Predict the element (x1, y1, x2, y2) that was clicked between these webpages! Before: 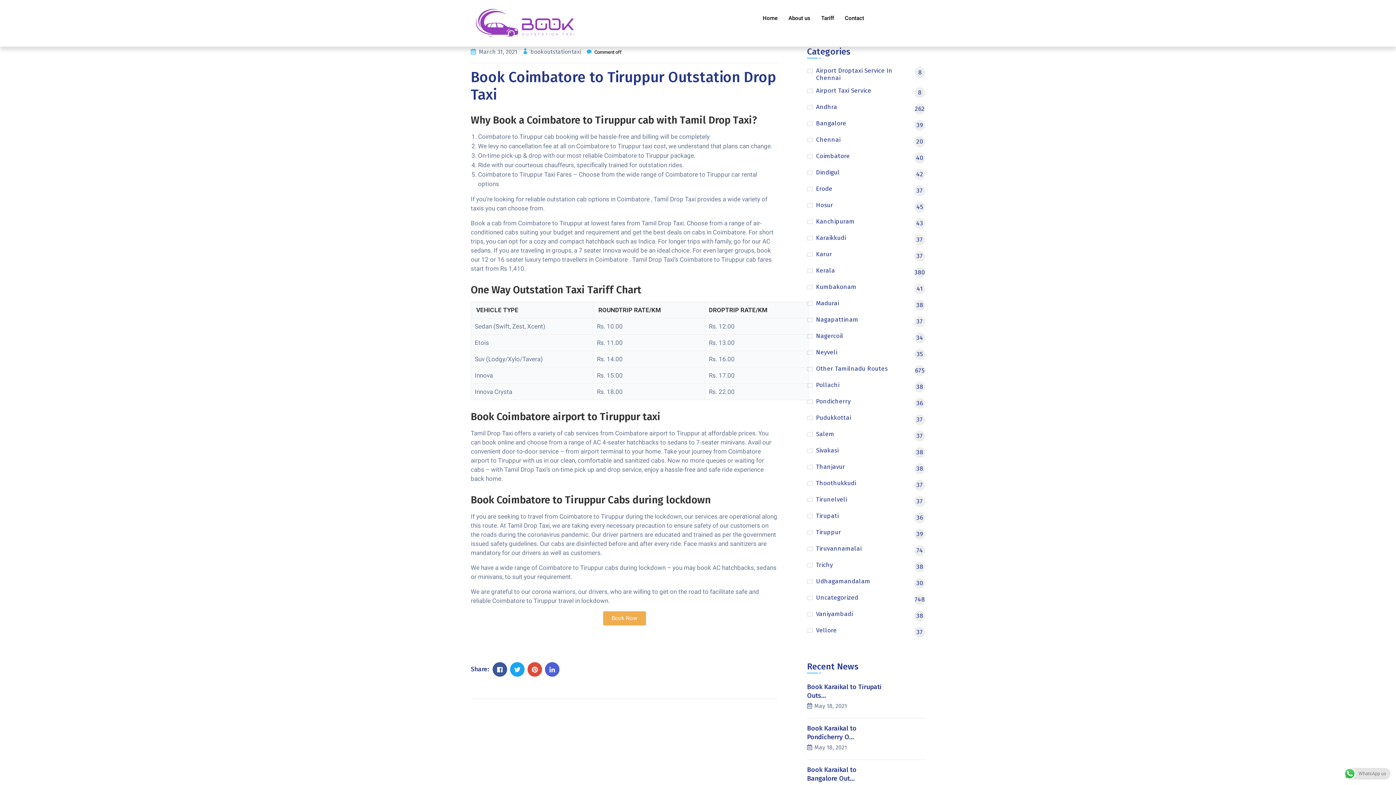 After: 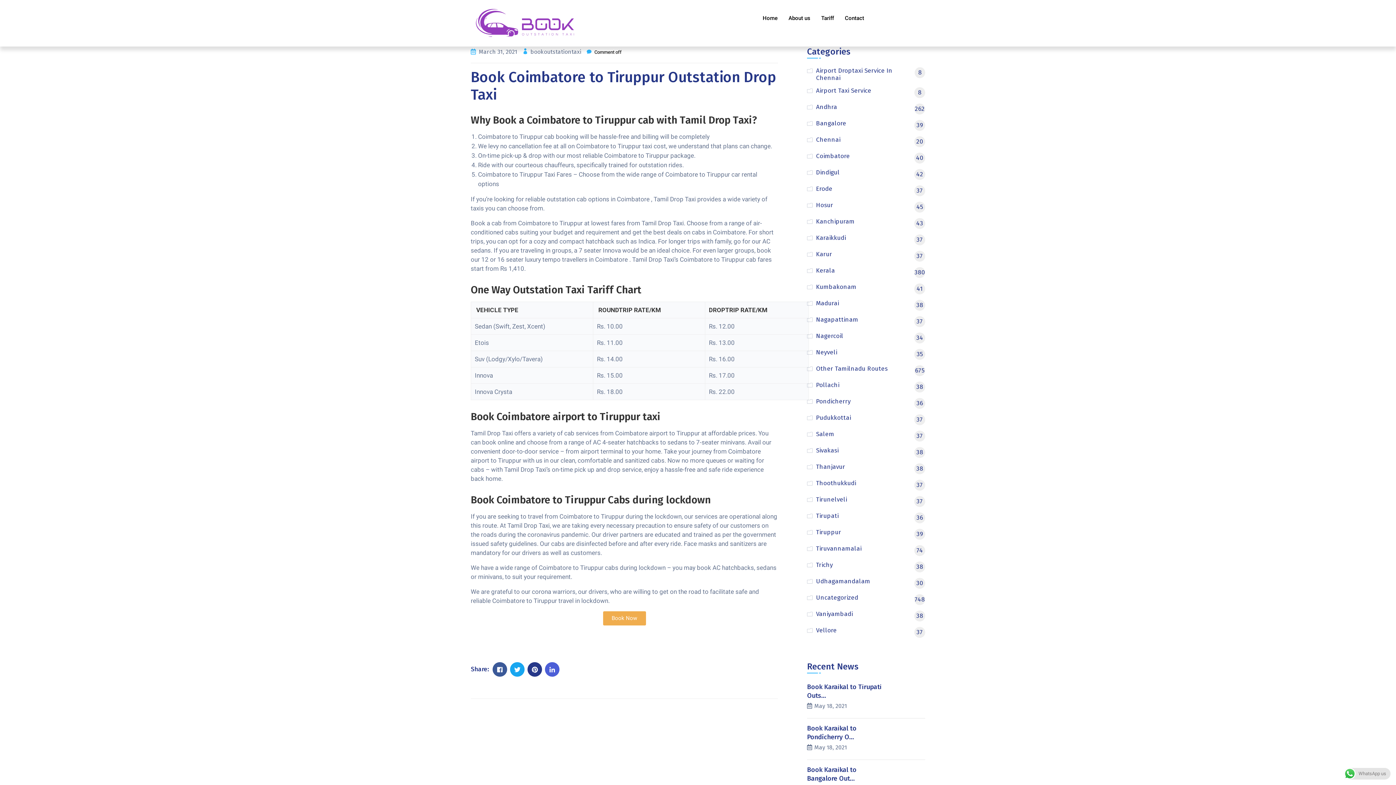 Action: bbox: (527, 662, 542, 677)